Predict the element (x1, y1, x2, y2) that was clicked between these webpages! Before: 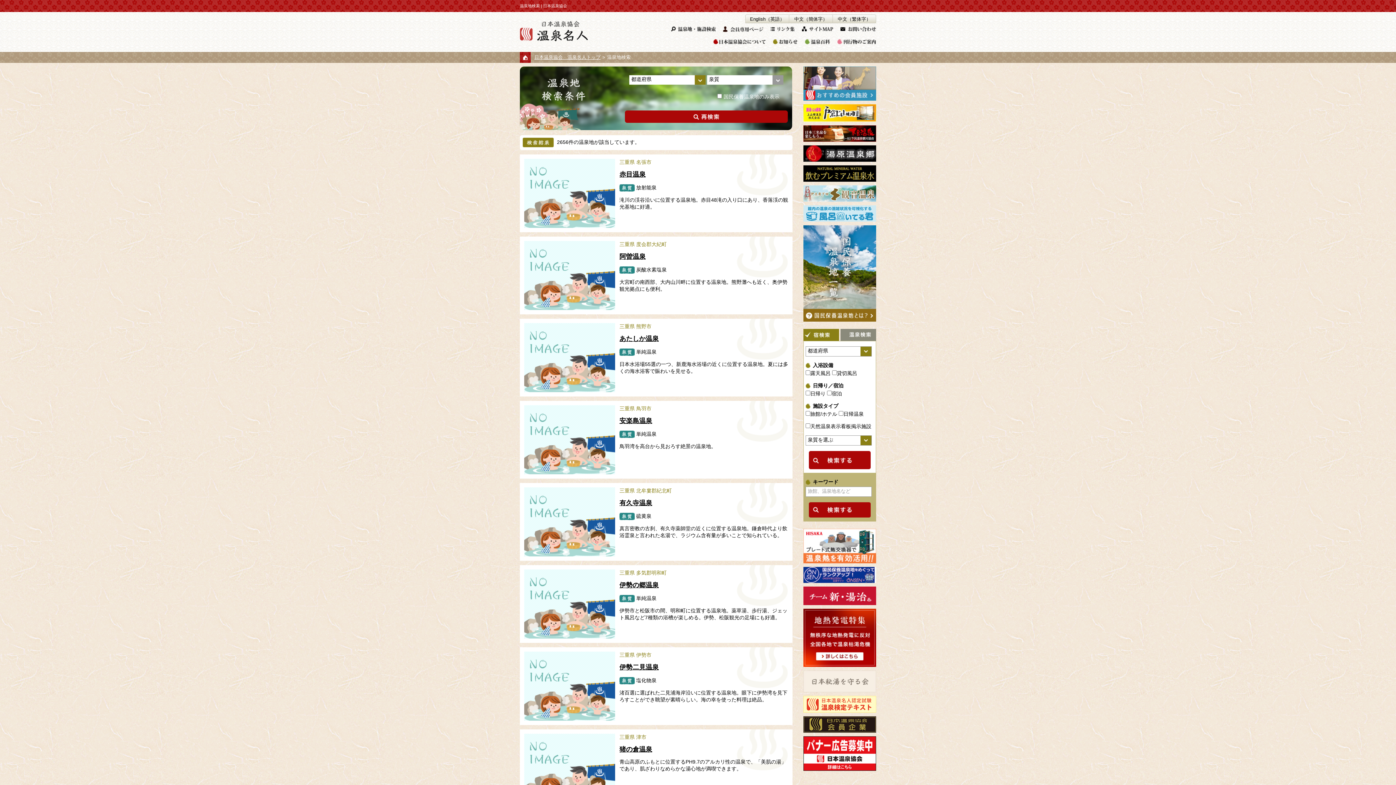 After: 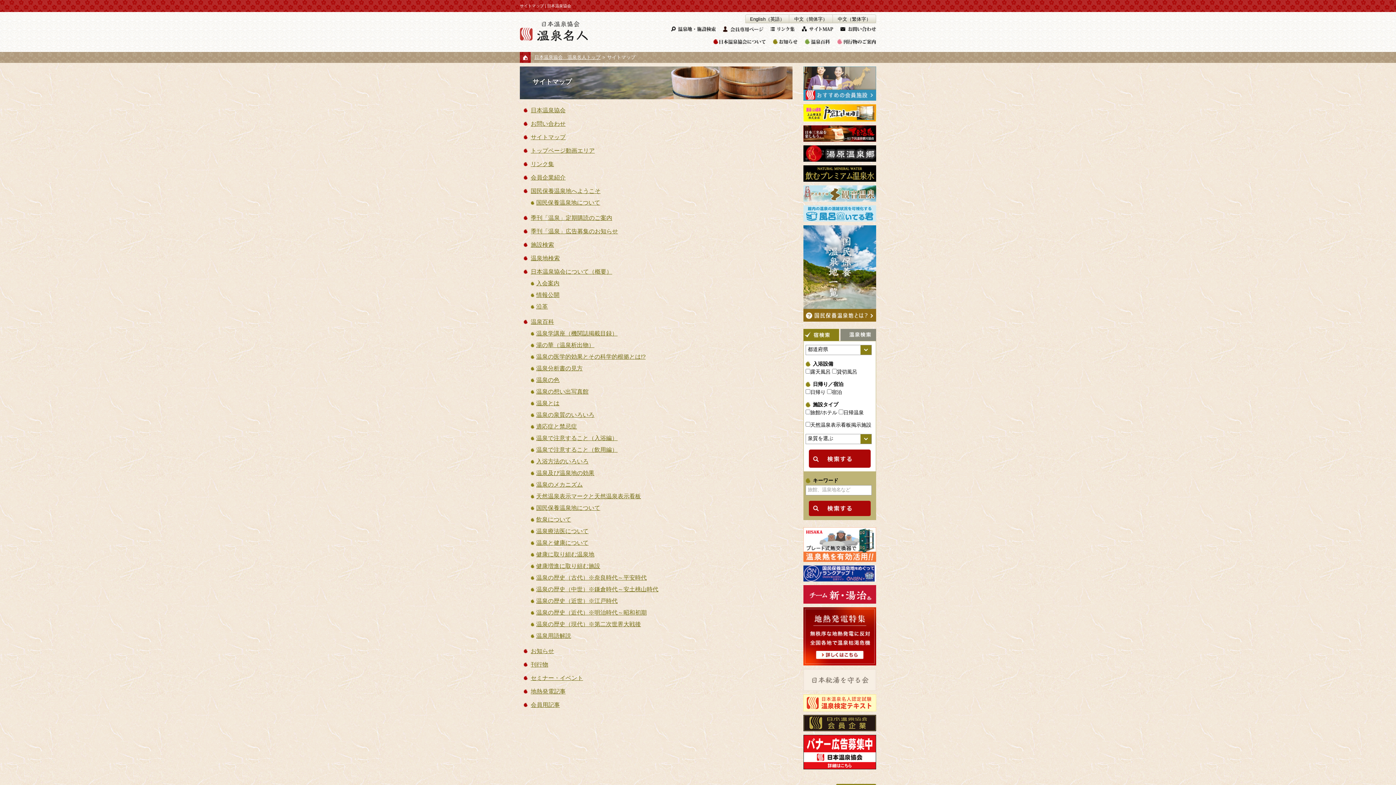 Action: bbox: (802, 25, 833, 31)